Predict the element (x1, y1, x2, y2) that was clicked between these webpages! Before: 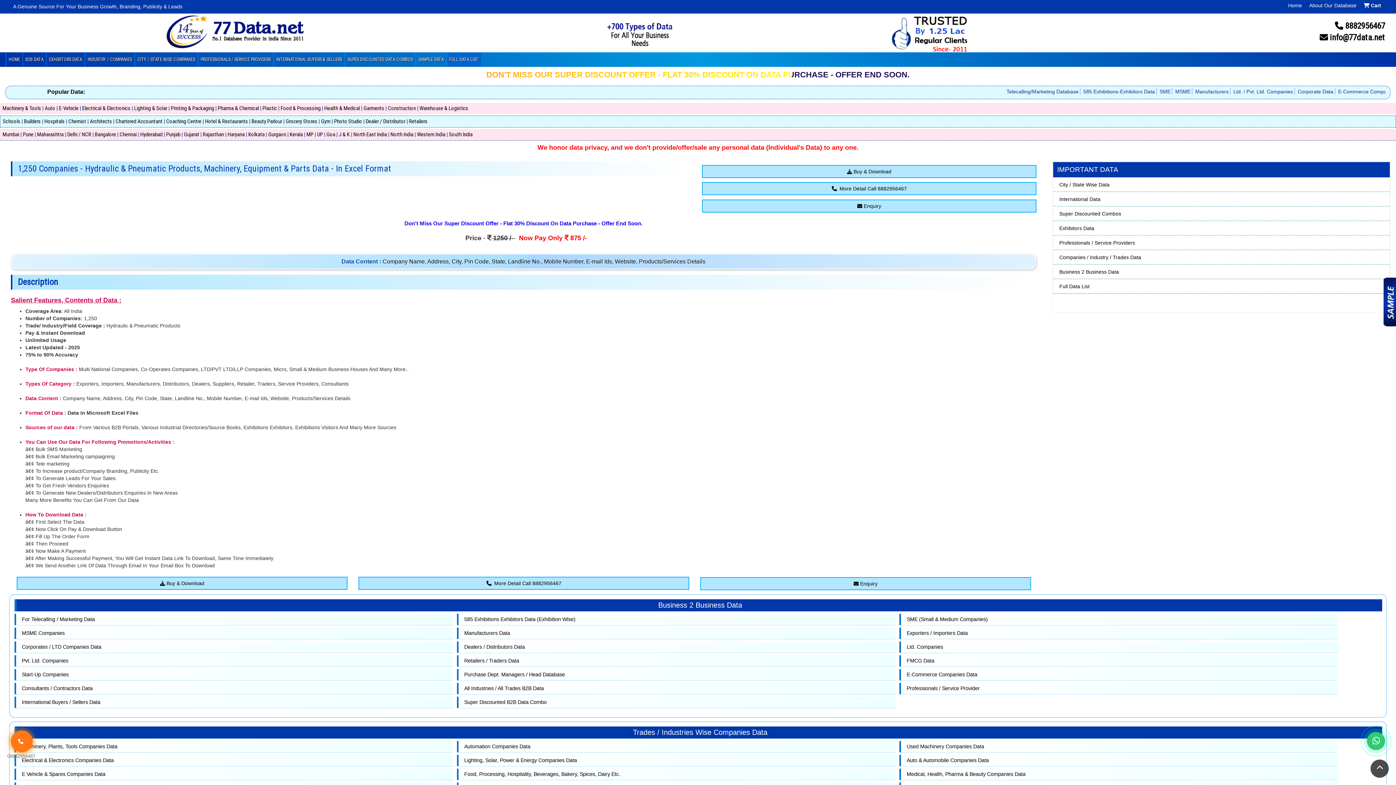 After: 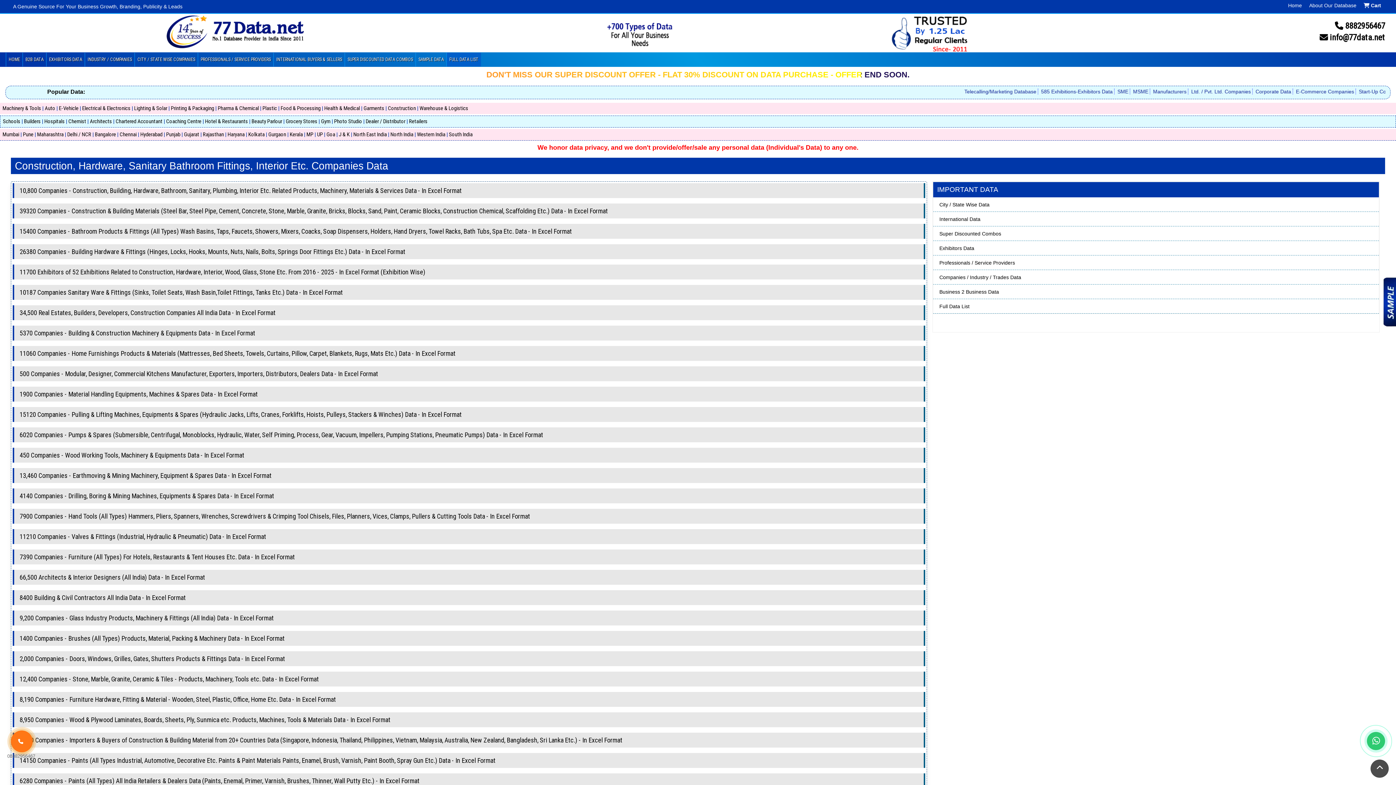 Action: bbox: (388, 105, 416, 111) label: Construction